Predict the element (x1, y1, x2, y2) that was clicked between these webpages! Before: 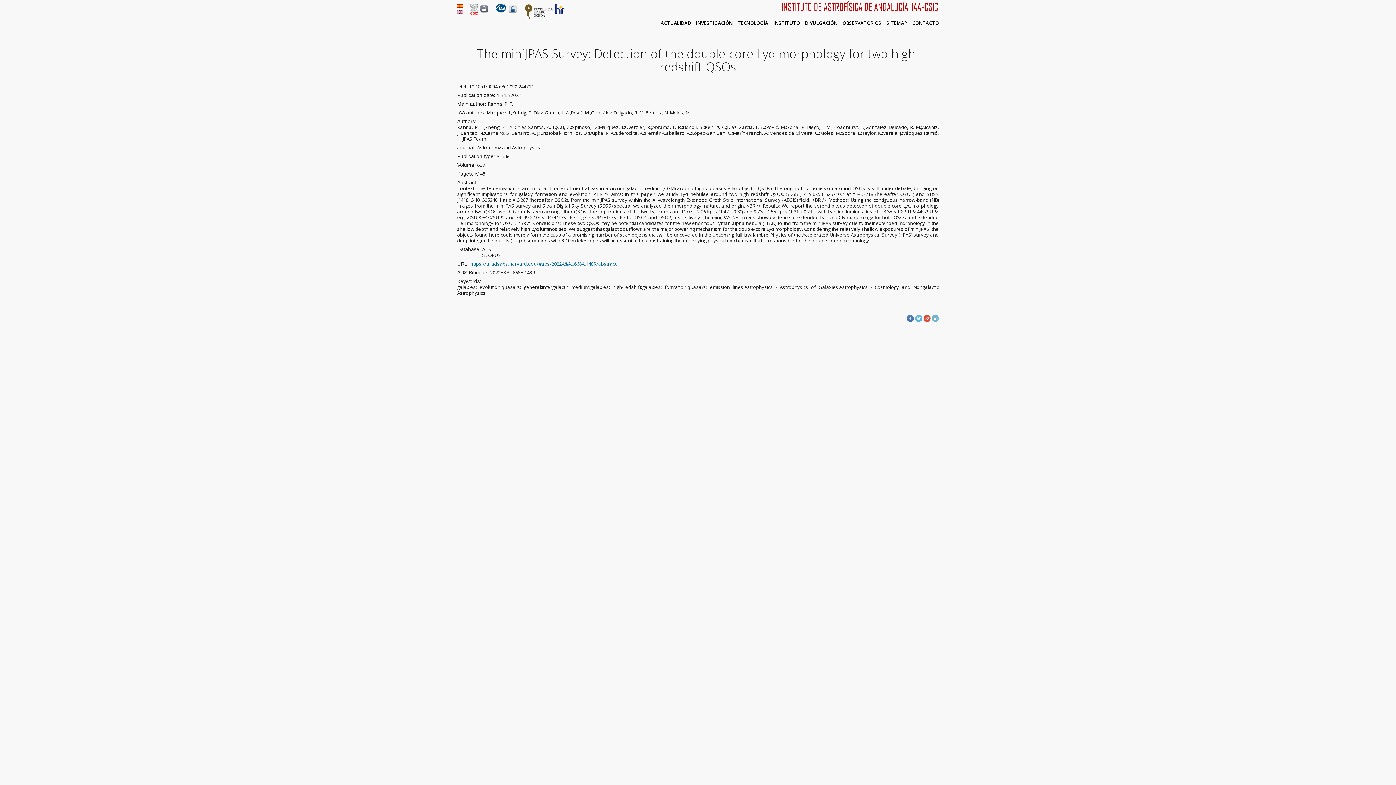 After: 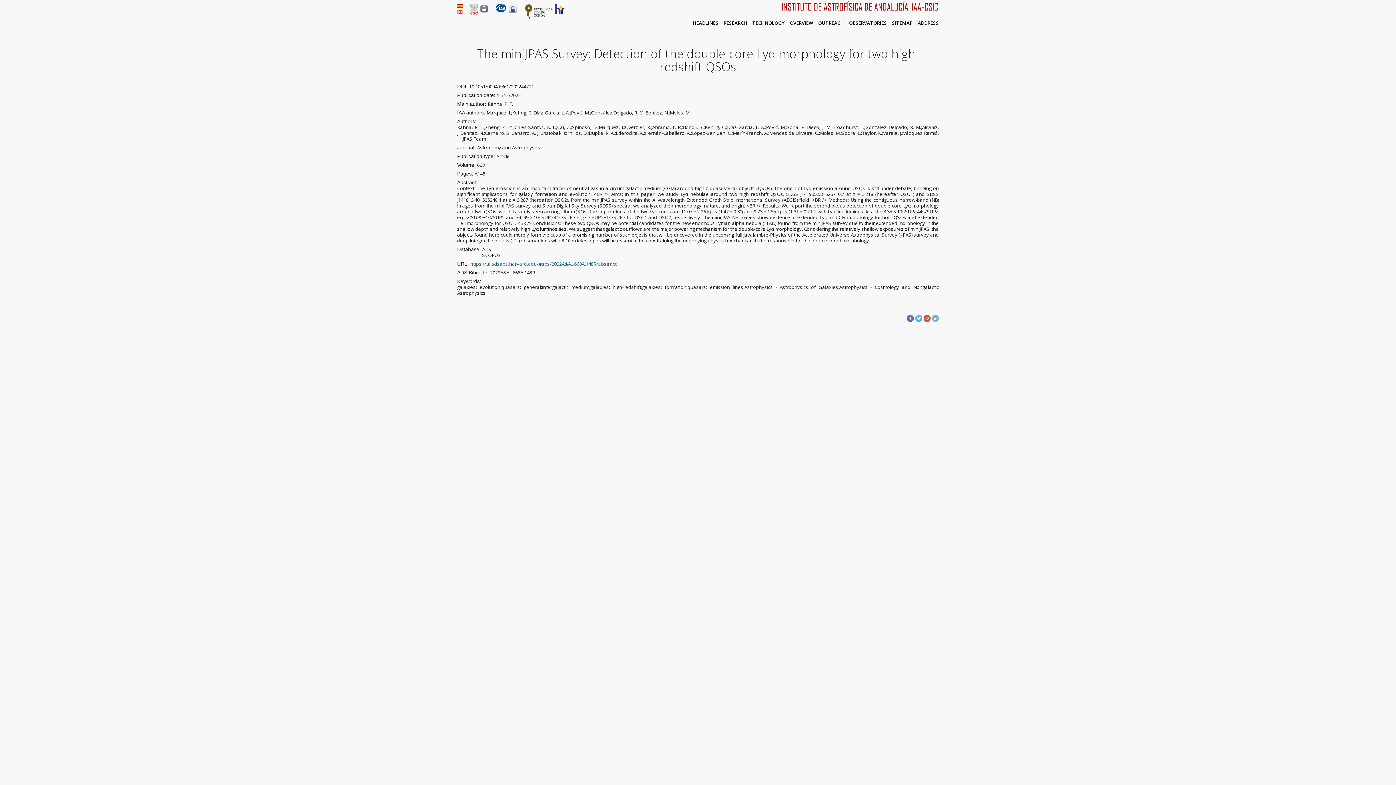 Action: bbox: (457, 9, 463, 15)